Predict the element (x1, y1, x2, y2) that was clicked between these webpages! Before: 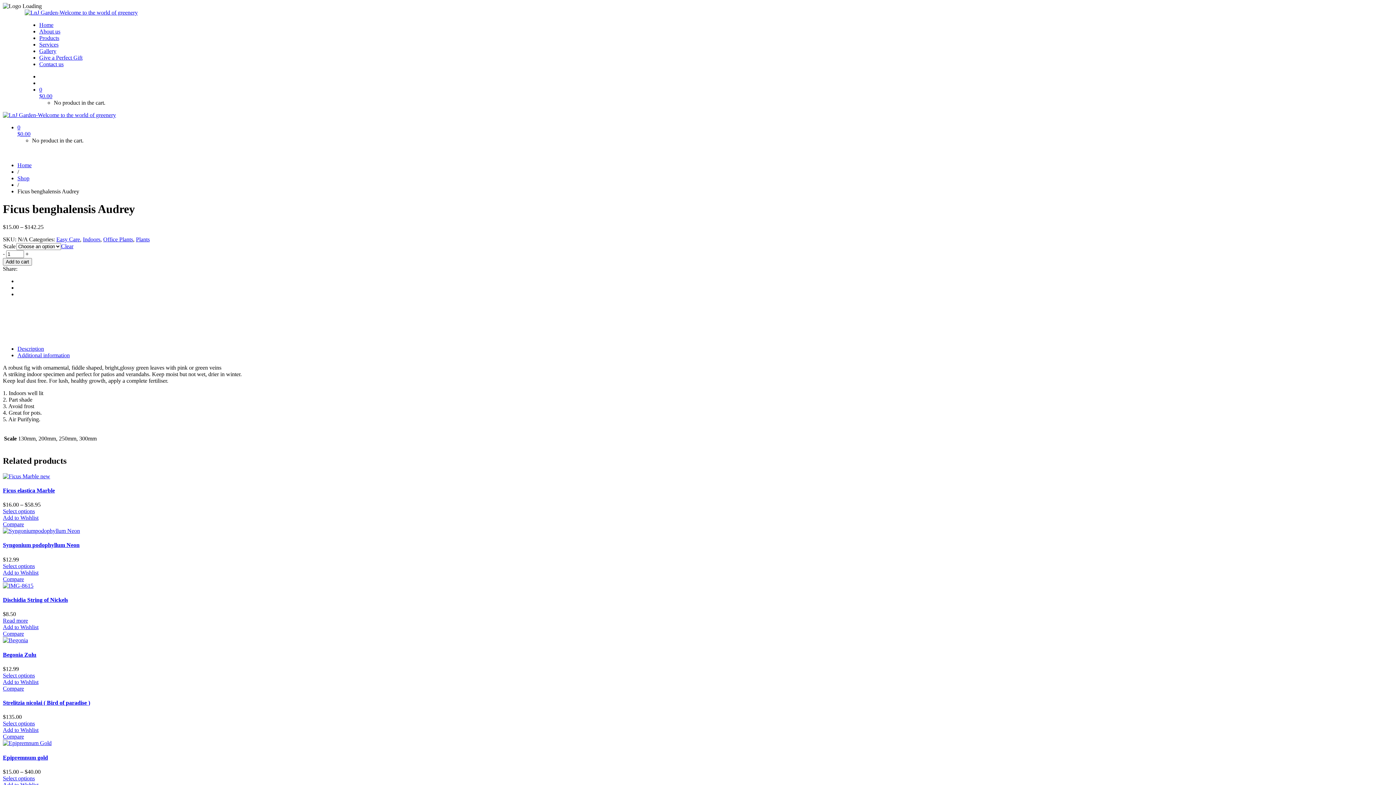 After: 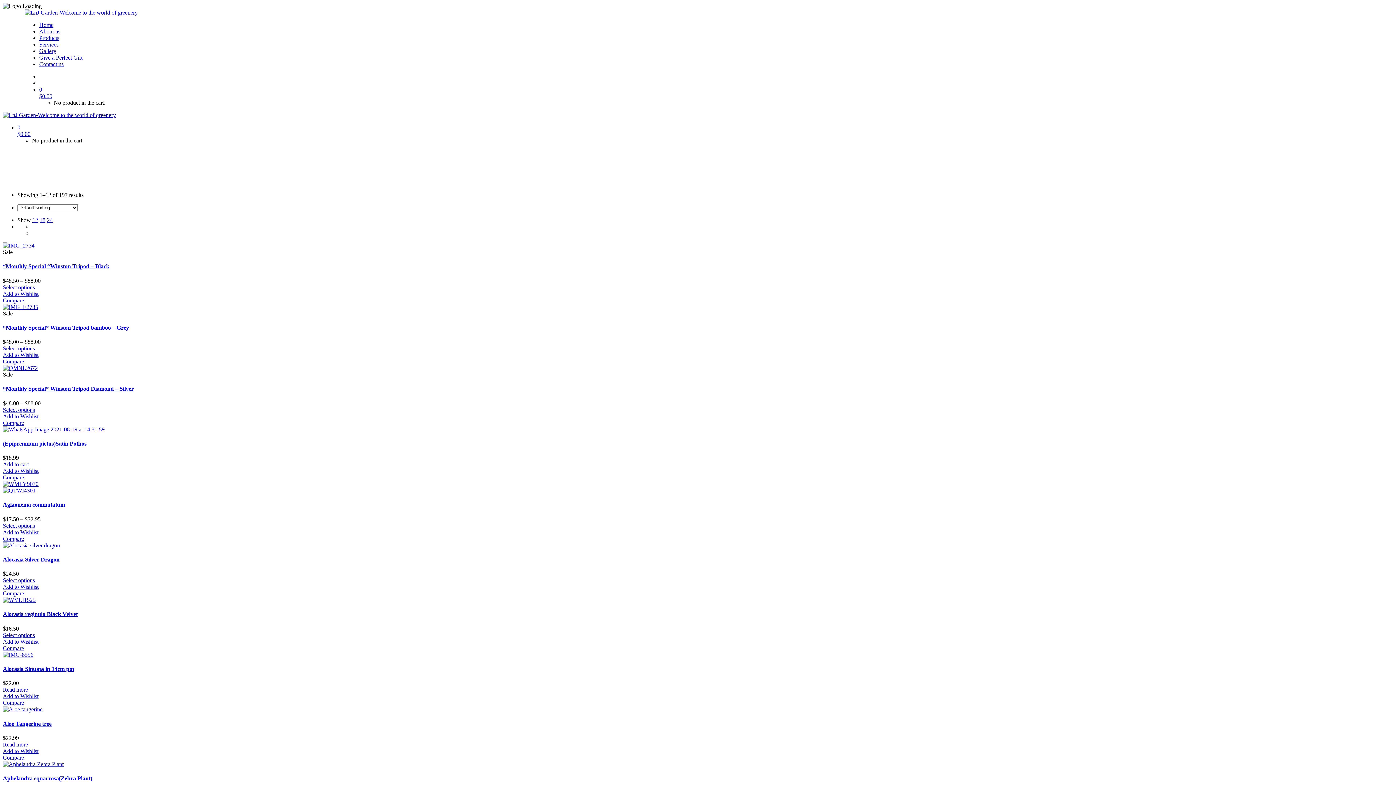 Action: bbox: (17, 175, 29, 181) label: Shop